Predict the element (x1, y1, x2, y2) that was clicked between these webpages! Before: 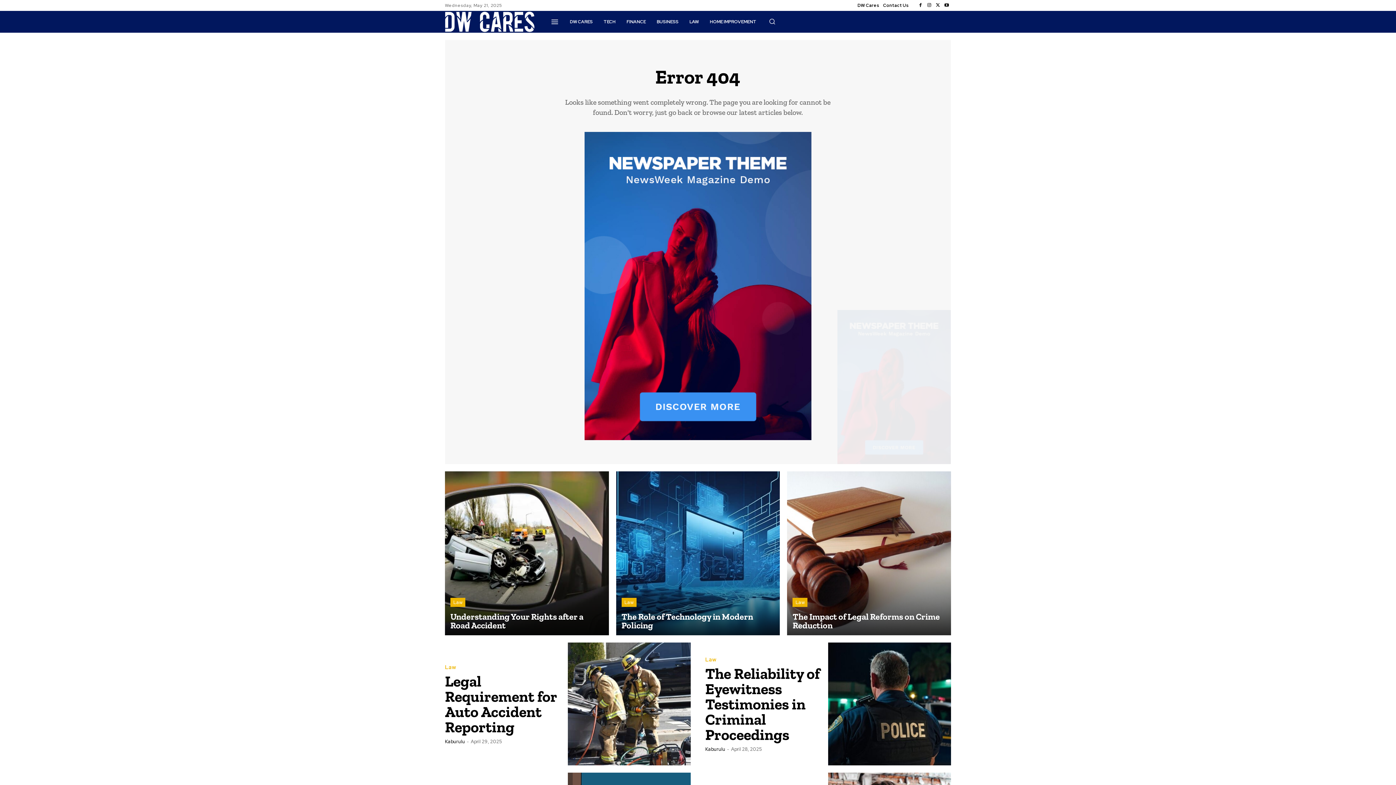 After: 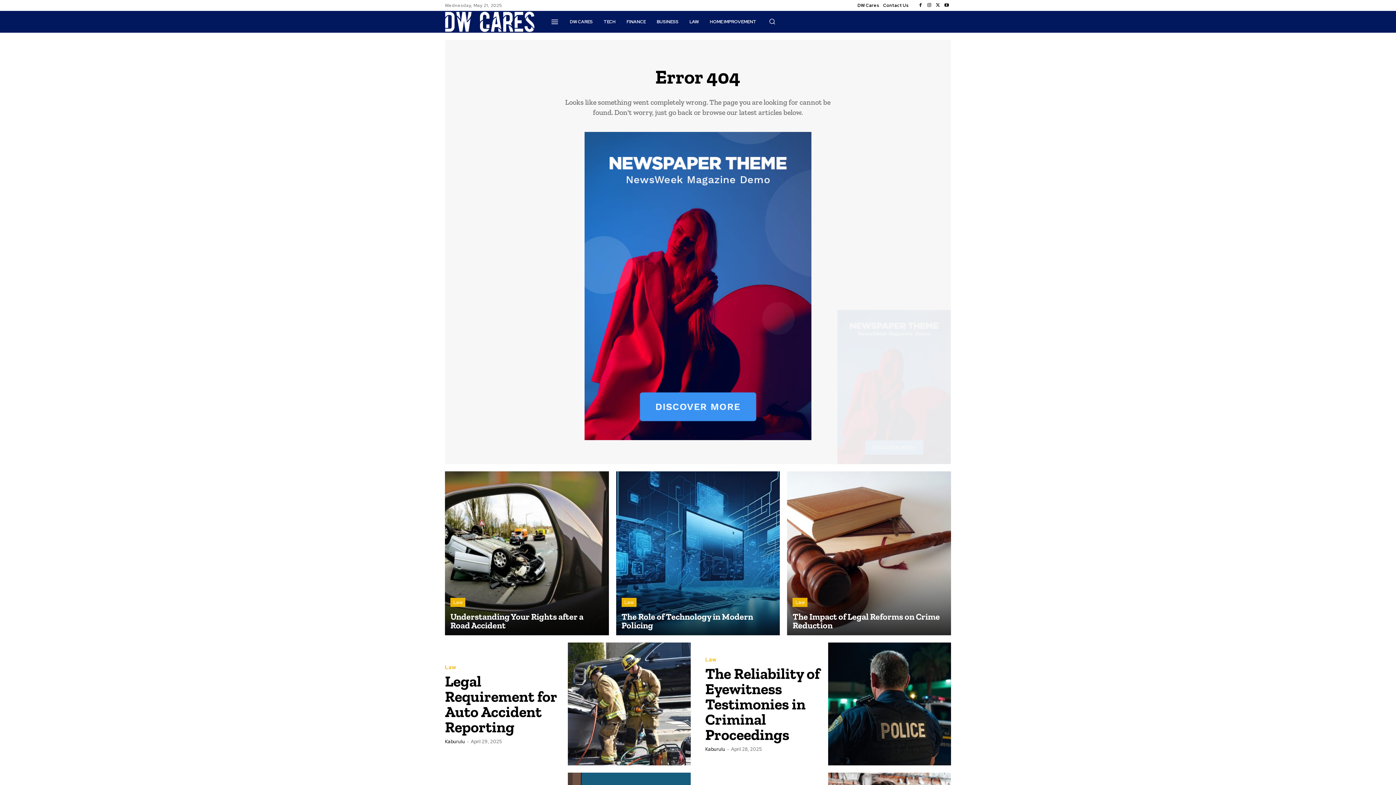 Action: bbox: (584, 132, 811, 440)